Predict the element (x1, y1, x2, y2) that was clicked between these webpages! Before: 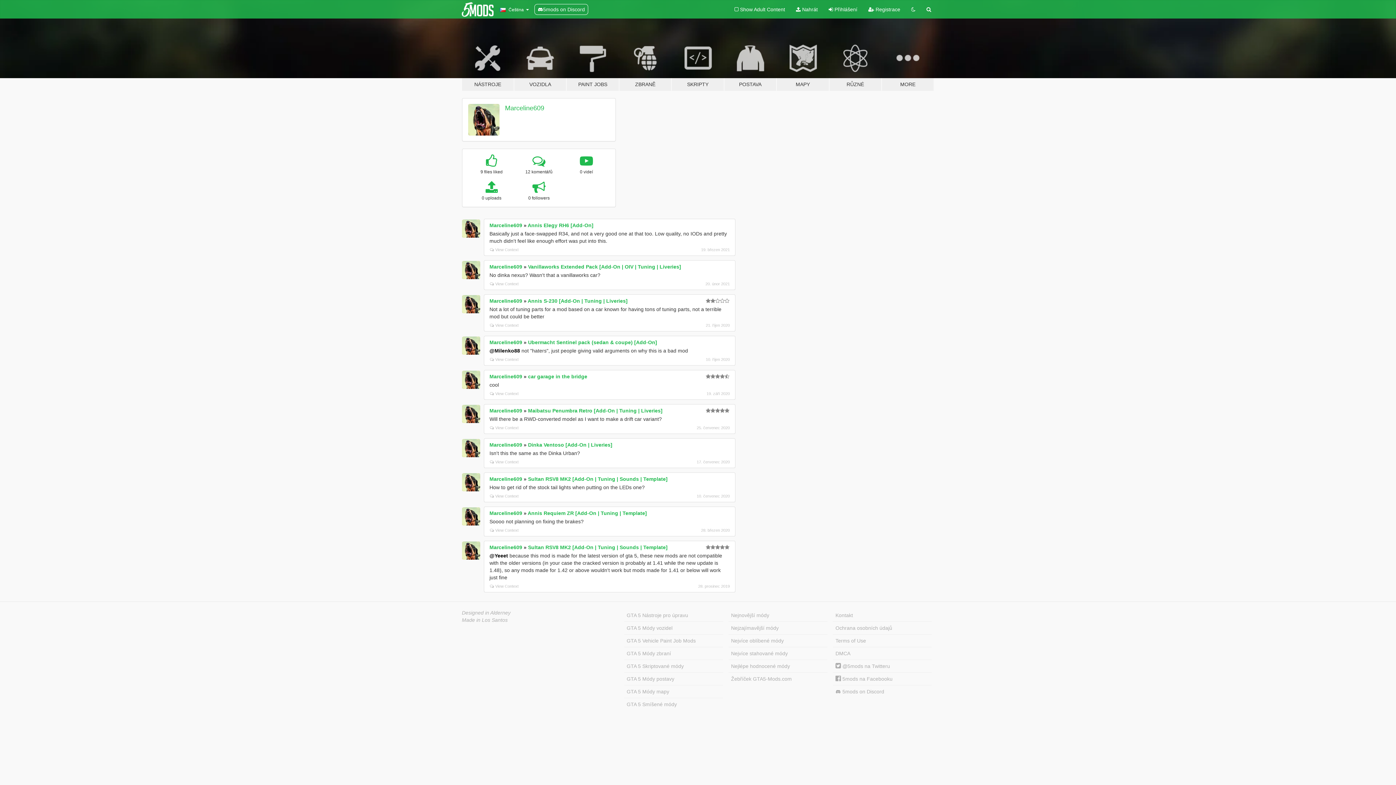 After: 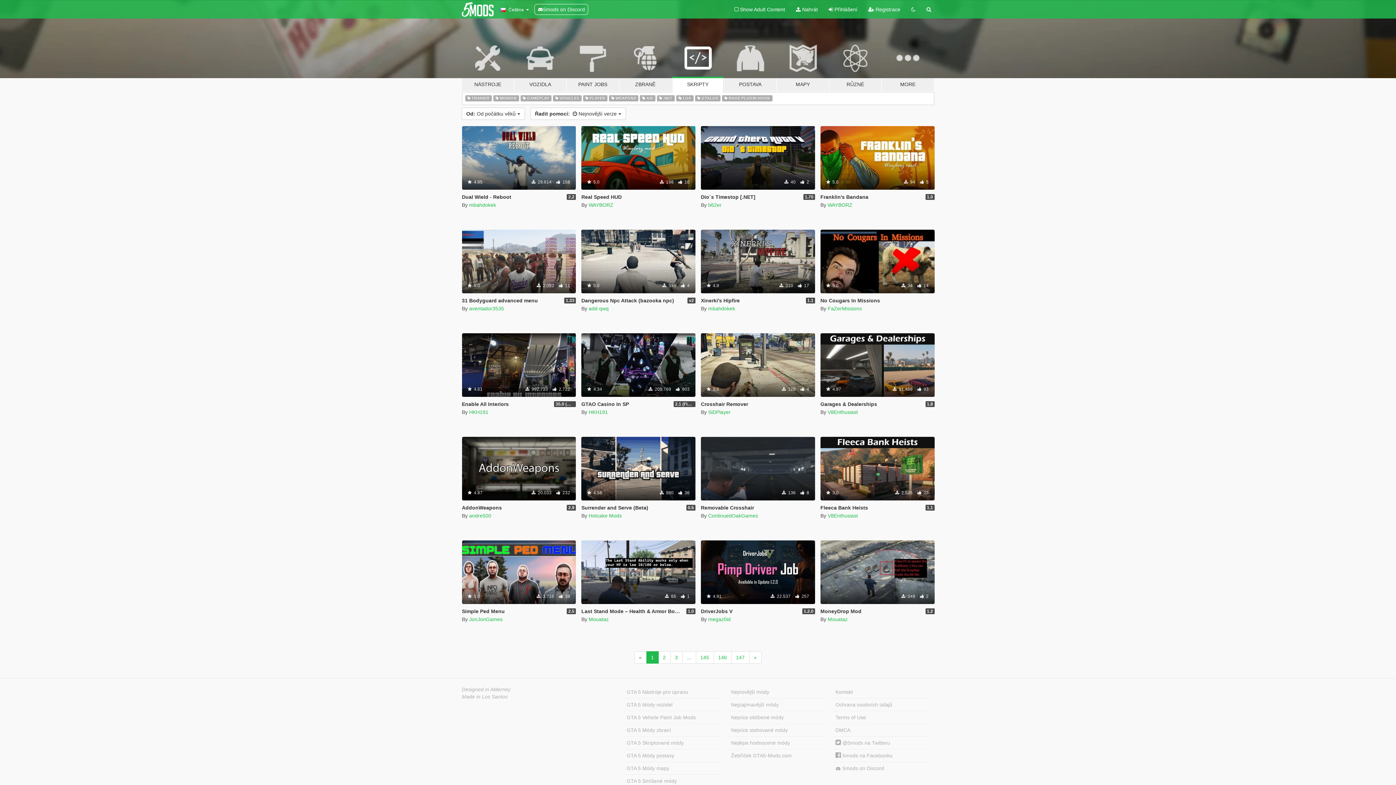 Action: label: GTA 5 Skriptované módy bbox: (624, 660, 723, 672)